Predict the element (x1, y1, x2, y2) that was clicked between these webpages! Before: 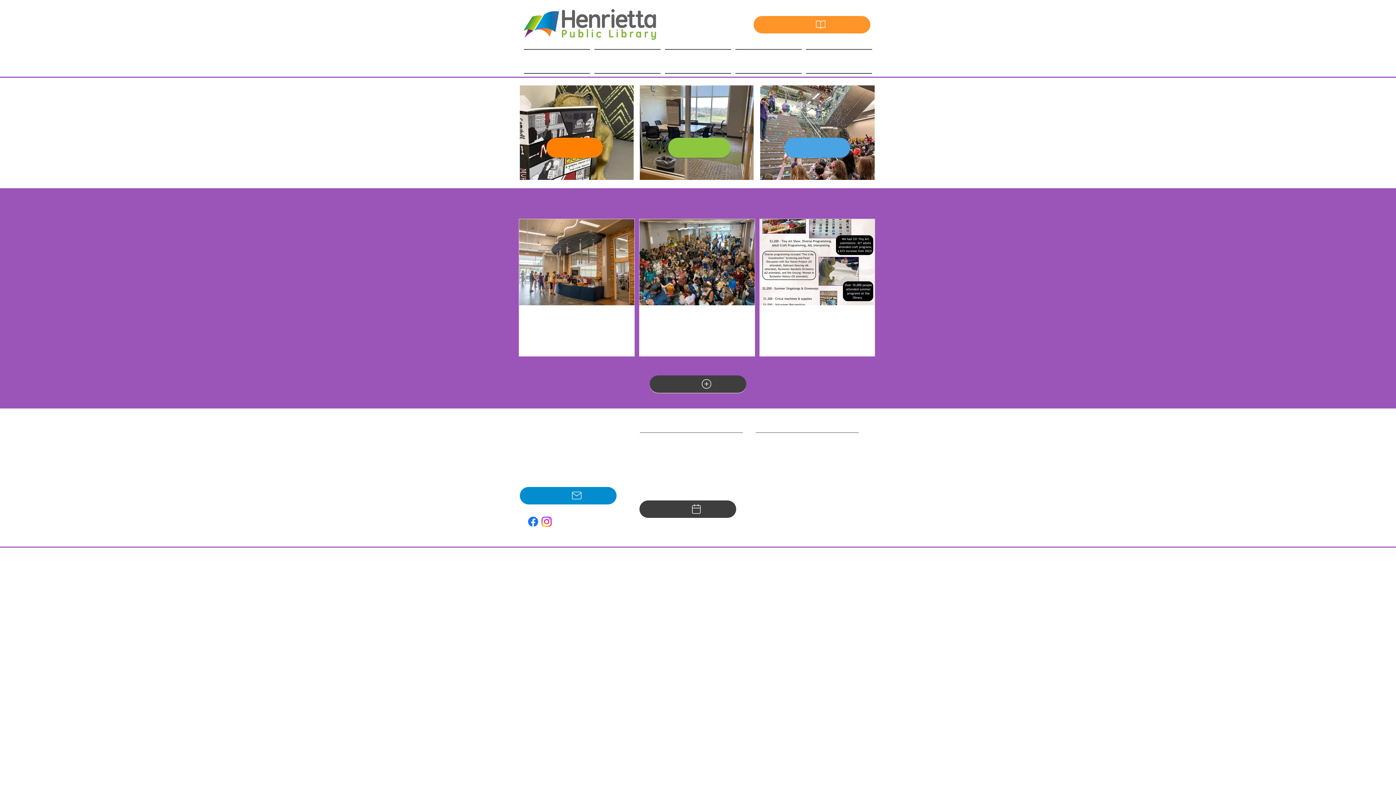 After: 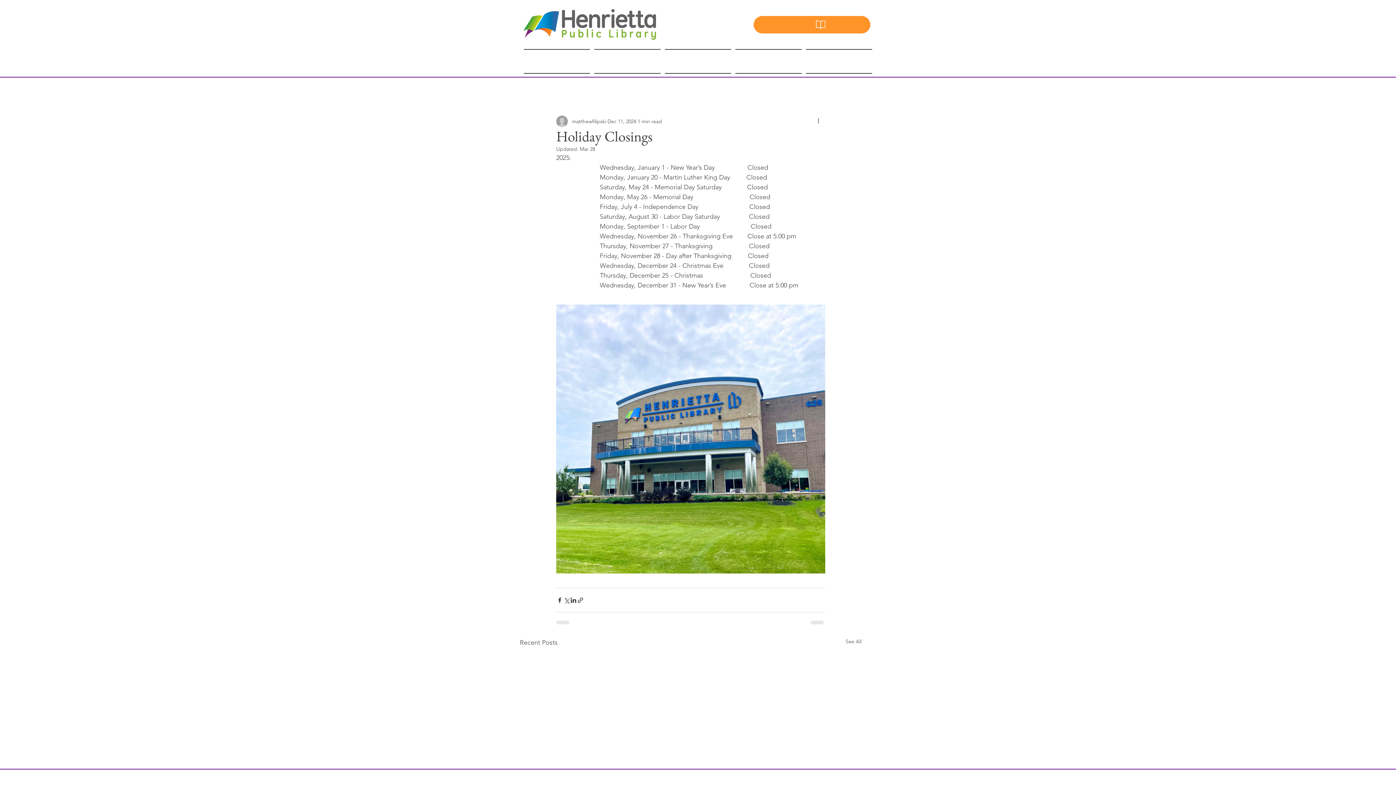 Action: bbox: (639, 500, 736, 518) label: Holiday Closings